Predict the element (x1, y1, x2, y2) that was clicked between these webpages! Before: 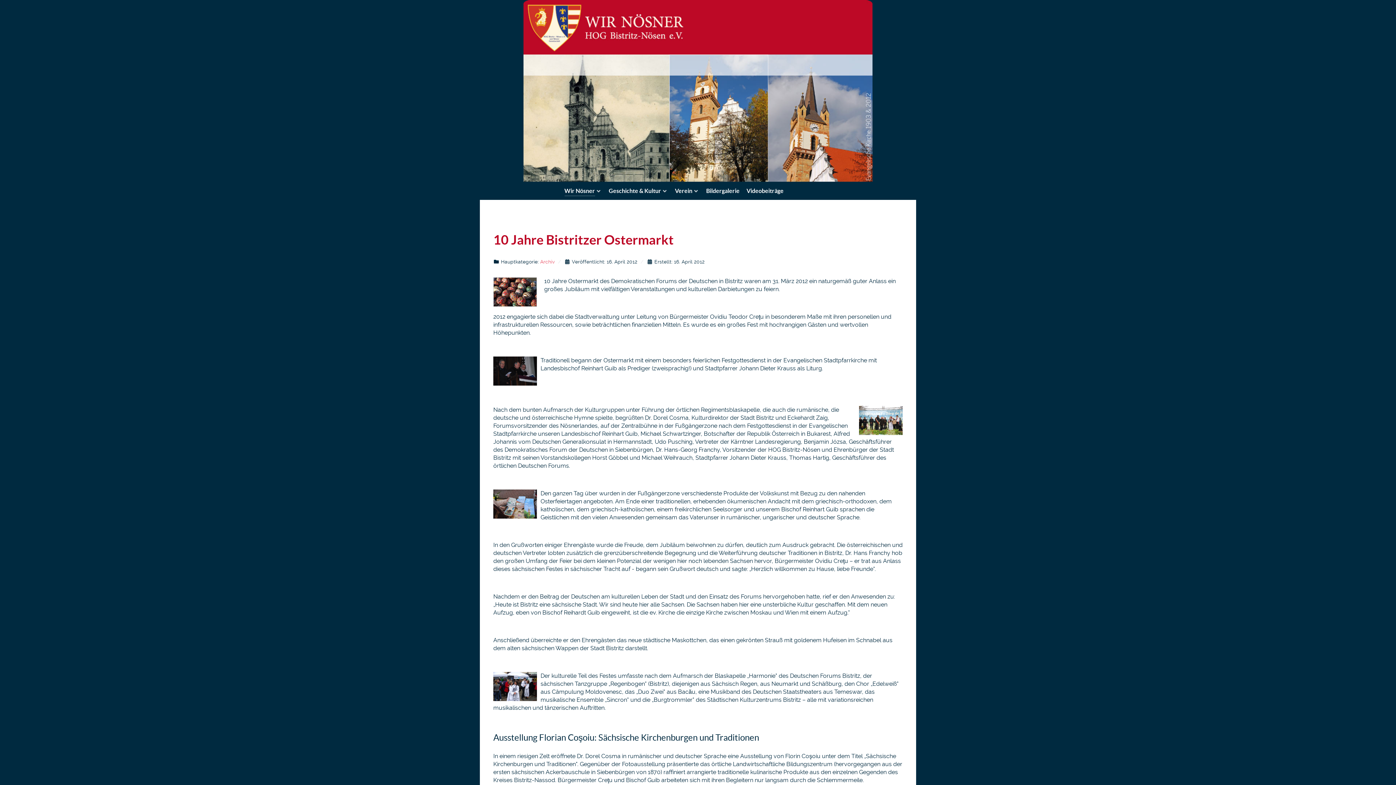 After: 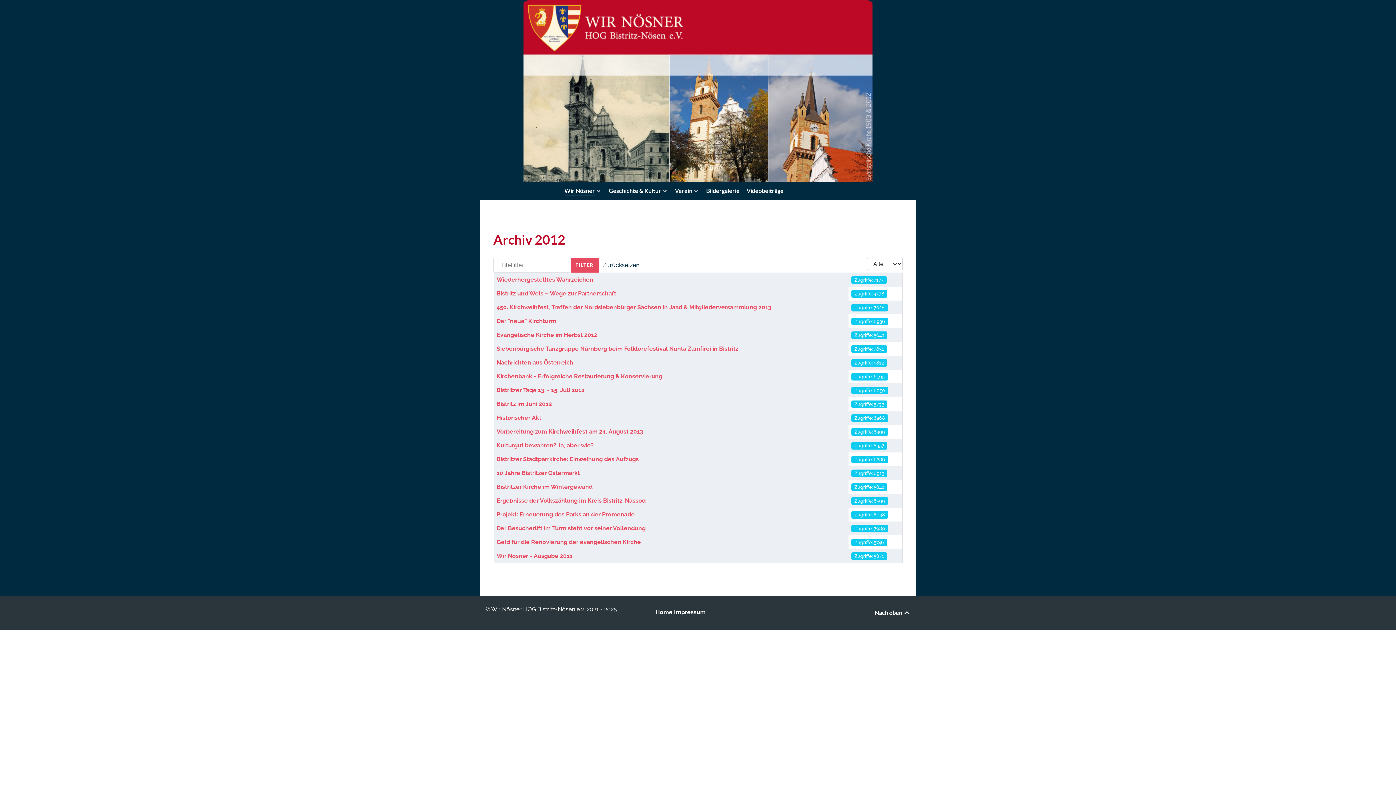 Action: bbox: (540, 258, 554, 265) label: Archiv